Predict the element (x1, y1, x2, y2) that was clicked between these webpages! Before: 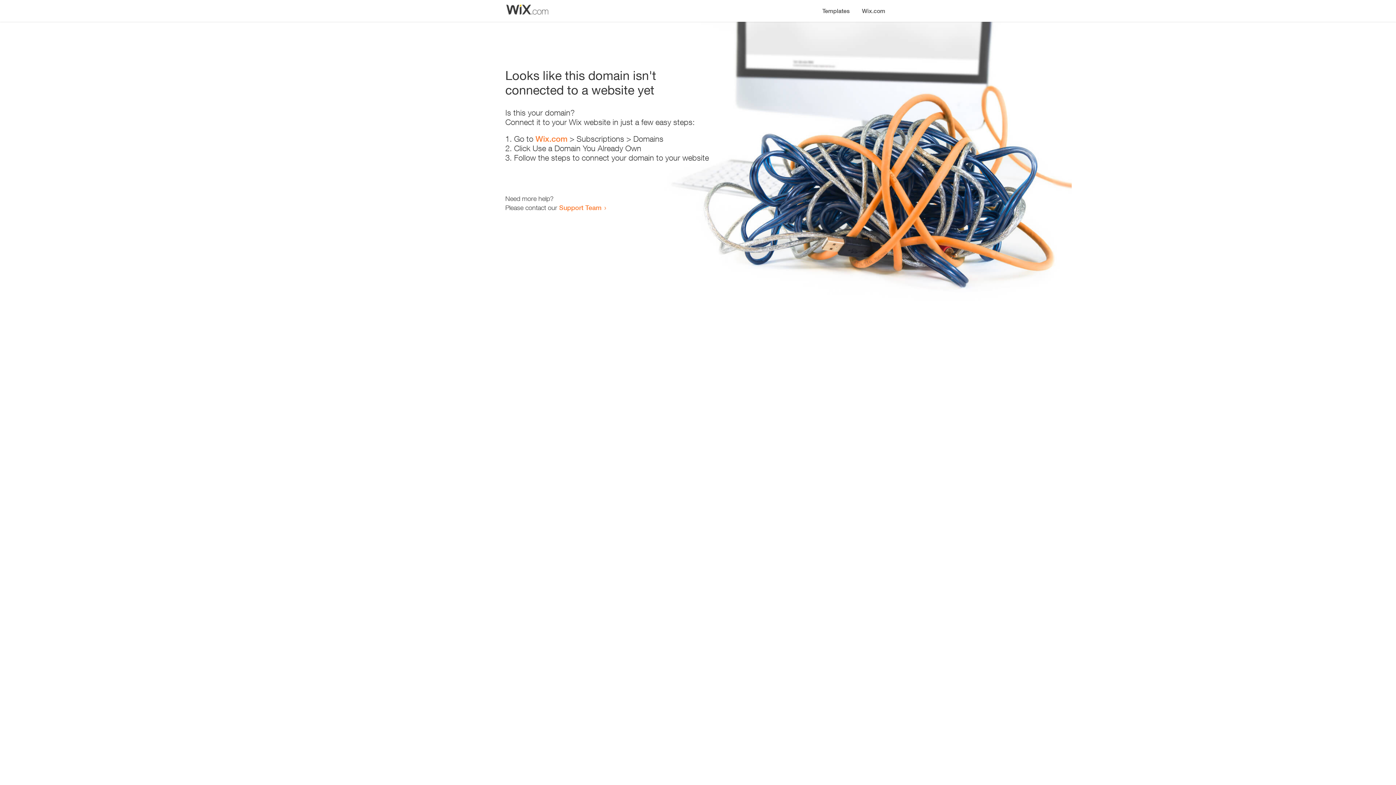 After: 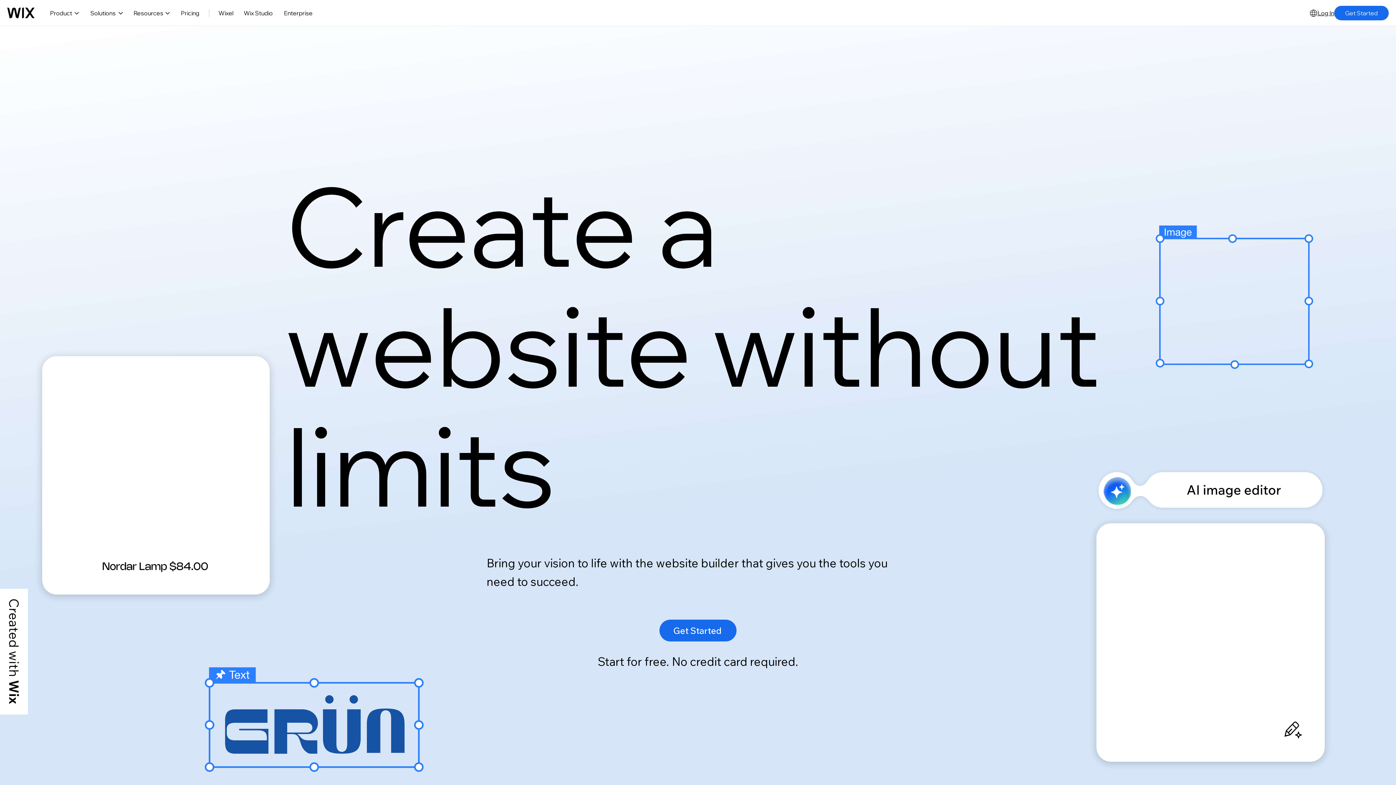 Action: bbox: (535, 134, 567, 143) label: Wix.com